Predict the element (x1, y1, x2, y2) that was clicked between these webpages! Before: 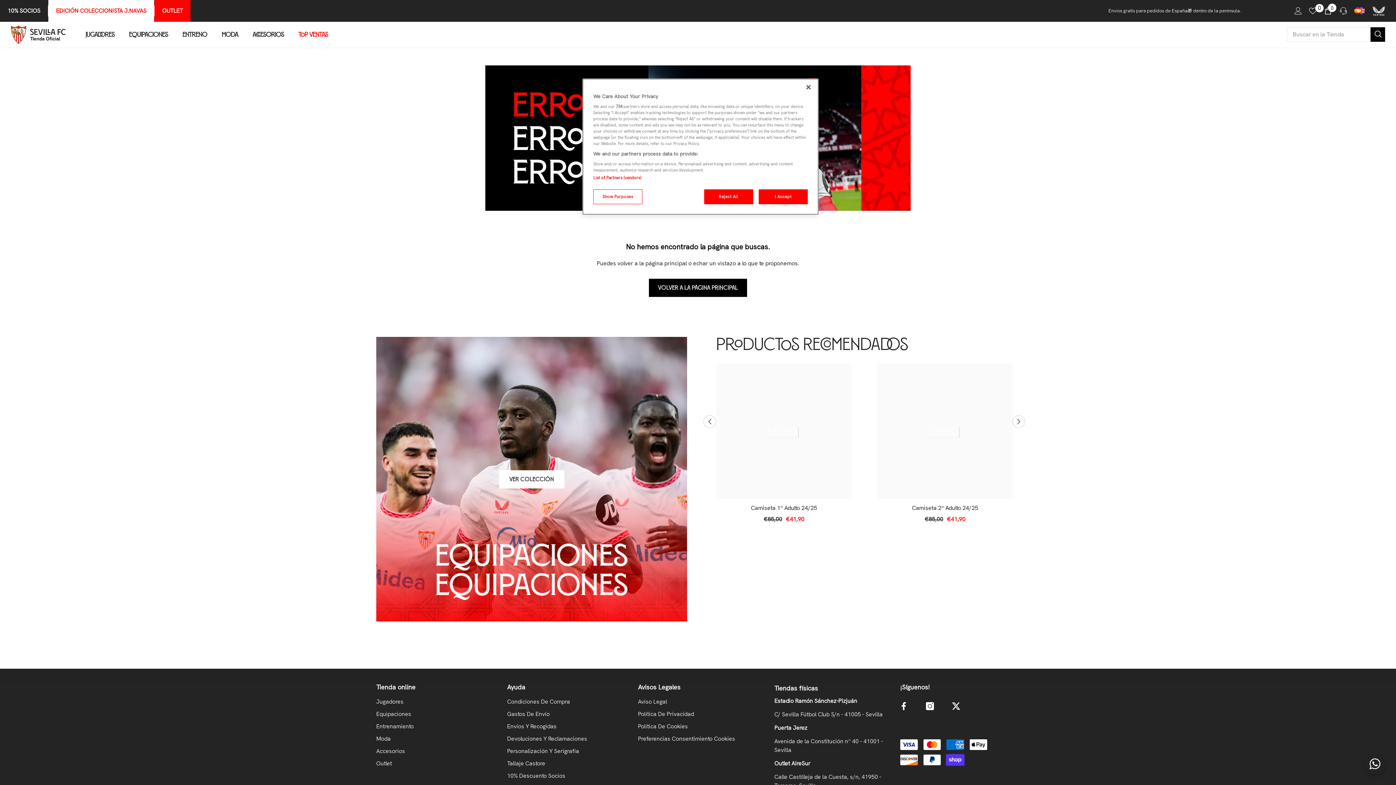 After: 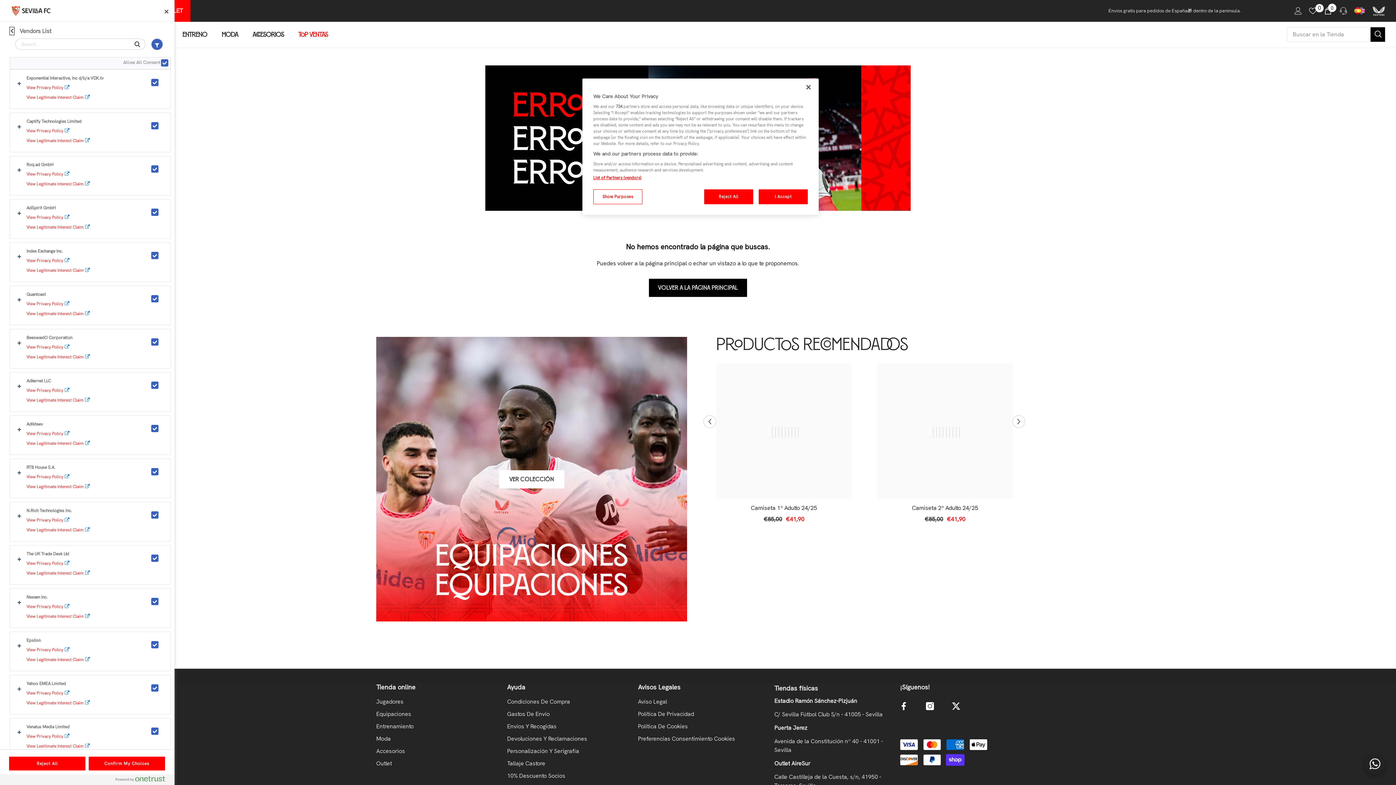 Action: bbox: (593, 175, 641, 180) label: List of Partners (vendors)